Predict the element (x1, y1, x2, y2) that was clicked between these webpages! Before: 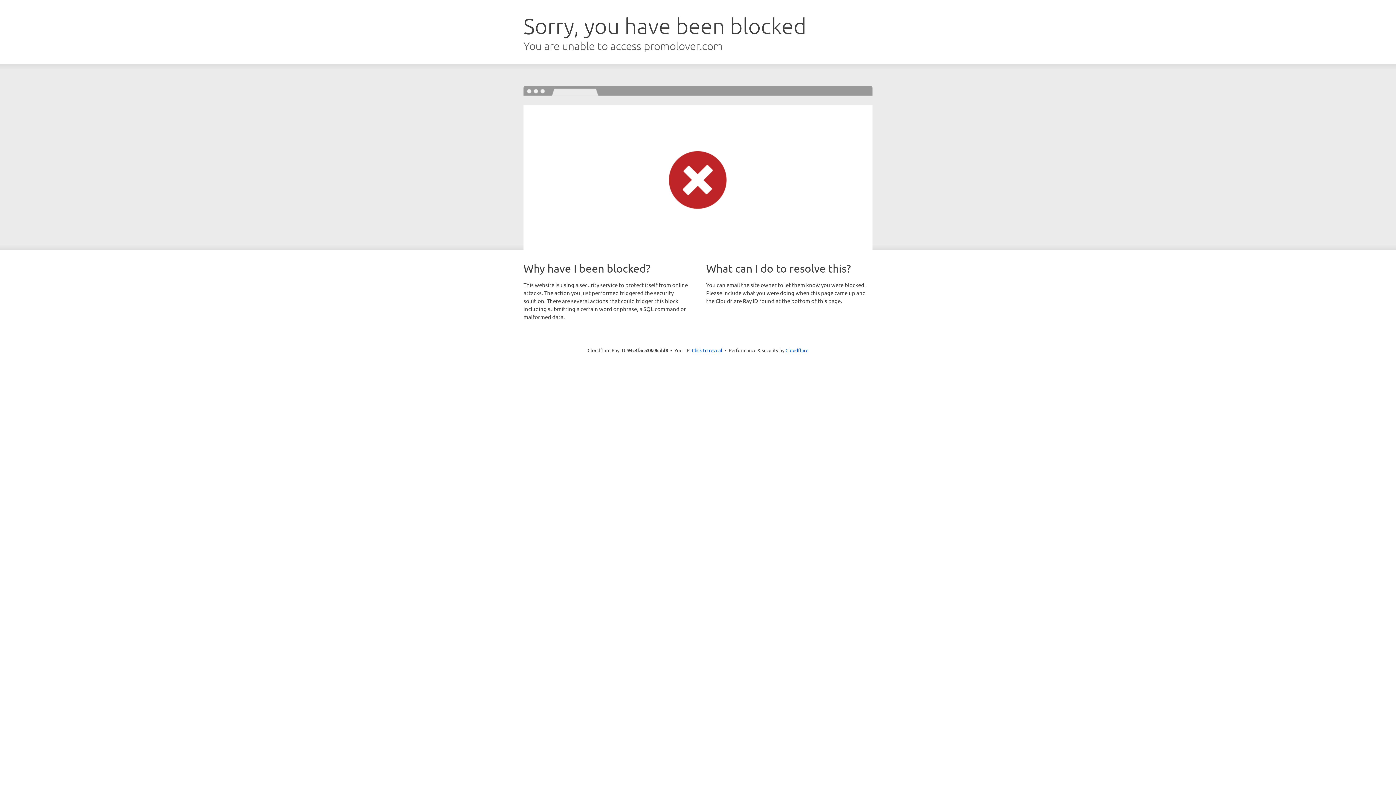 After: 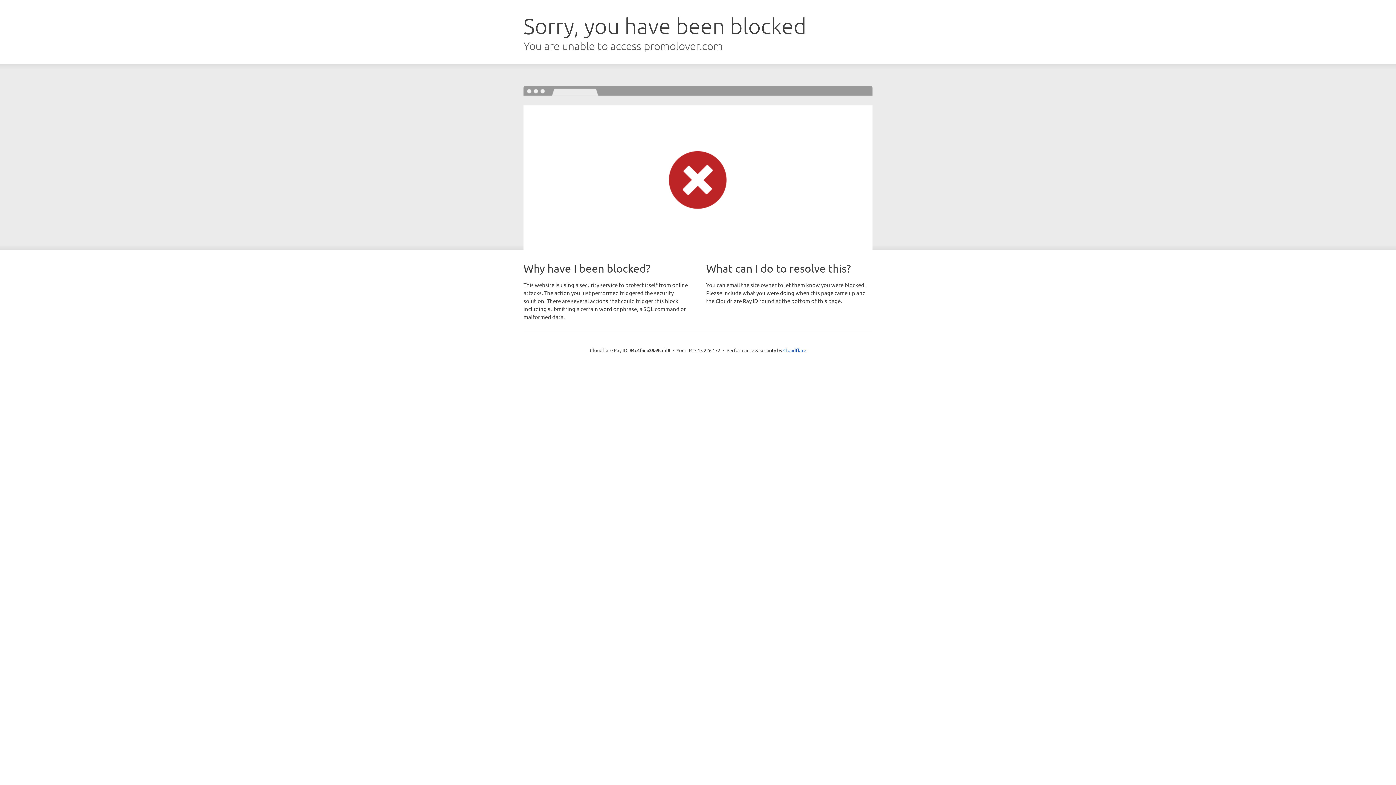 Action: bbox: (692, 346, 722, 353) label: Click to reveal